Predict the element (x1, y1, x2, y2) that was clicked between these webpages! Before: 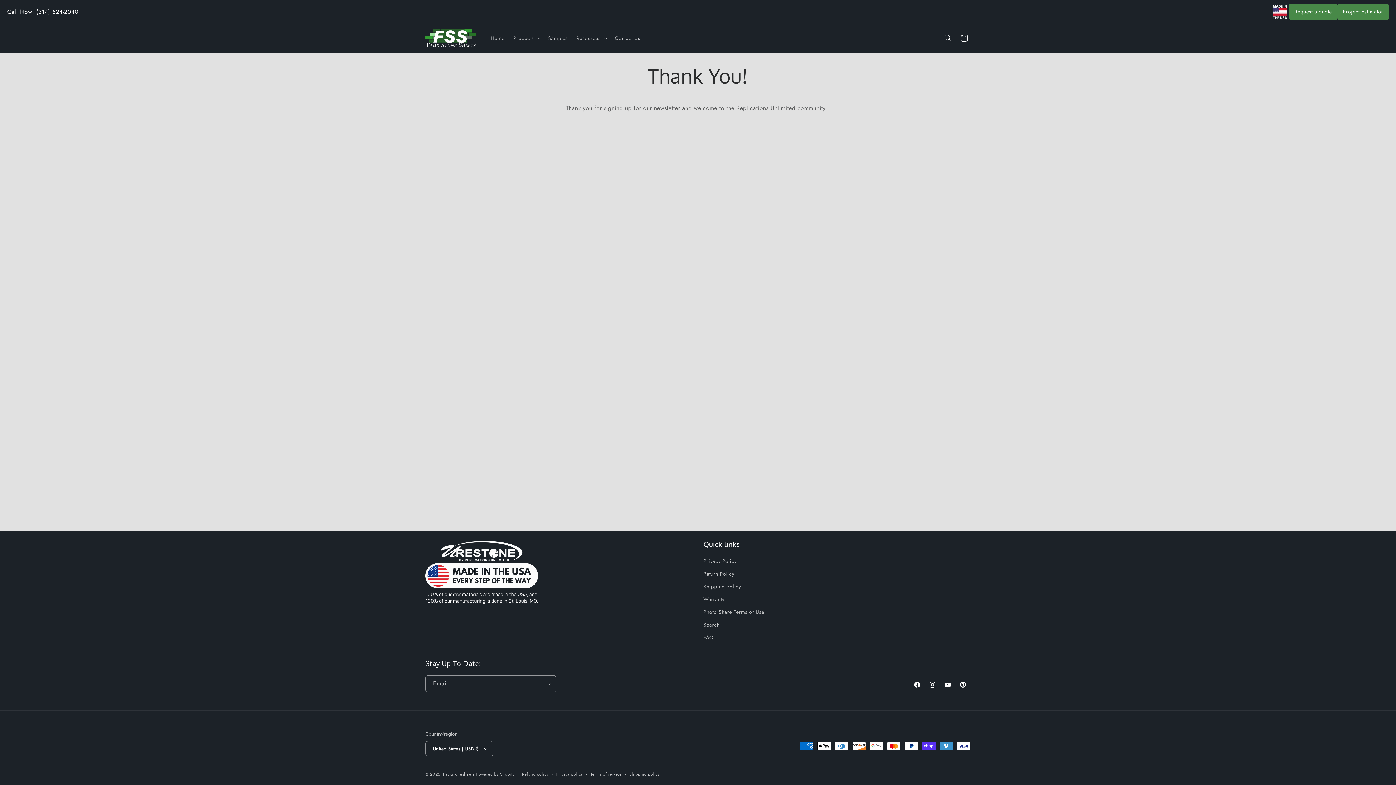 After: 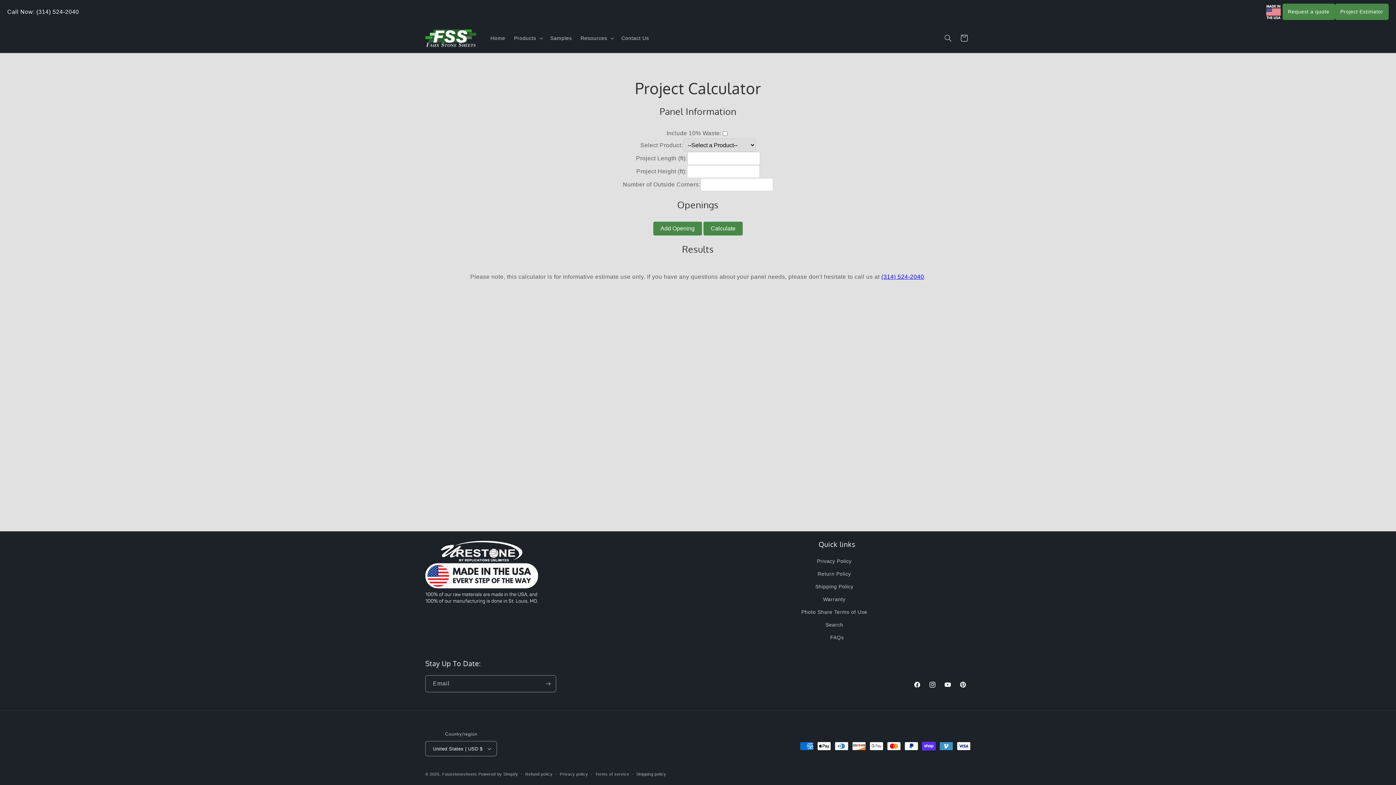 Action: bbox: (1337, 3, 1389, 20) label: Project Estimator